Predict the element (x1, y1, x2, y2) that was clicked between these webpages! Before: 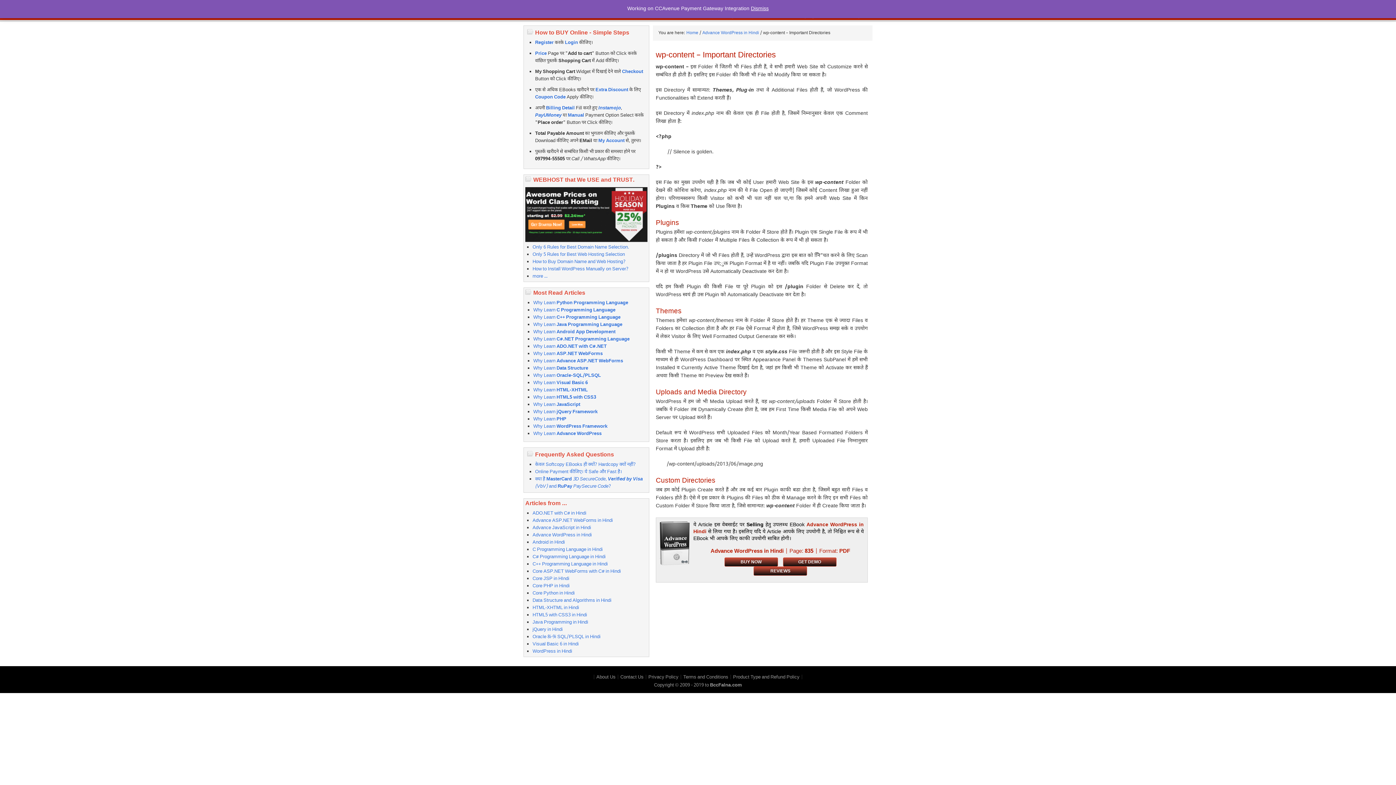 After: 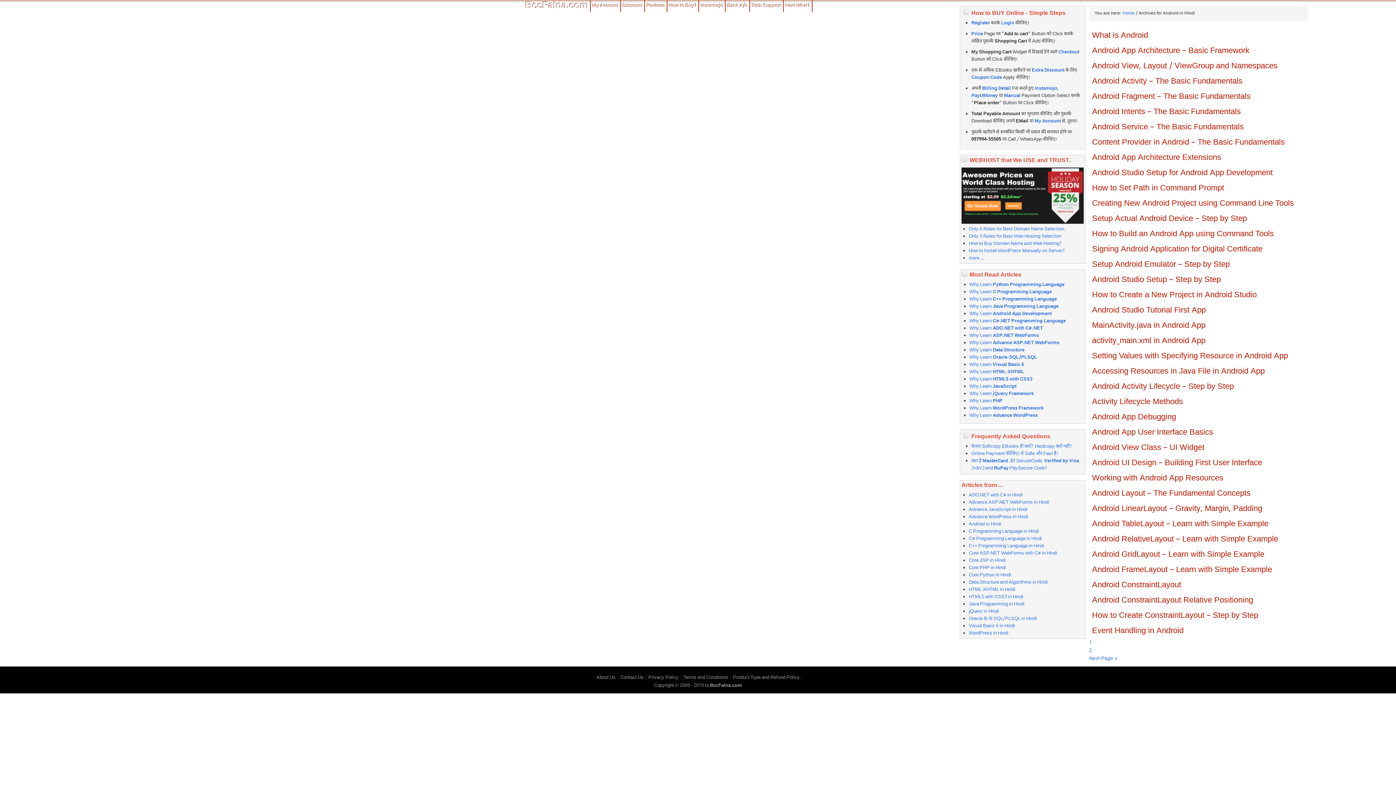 Action: bbox: (532, 539, 565, 545) label: Android in Hindi